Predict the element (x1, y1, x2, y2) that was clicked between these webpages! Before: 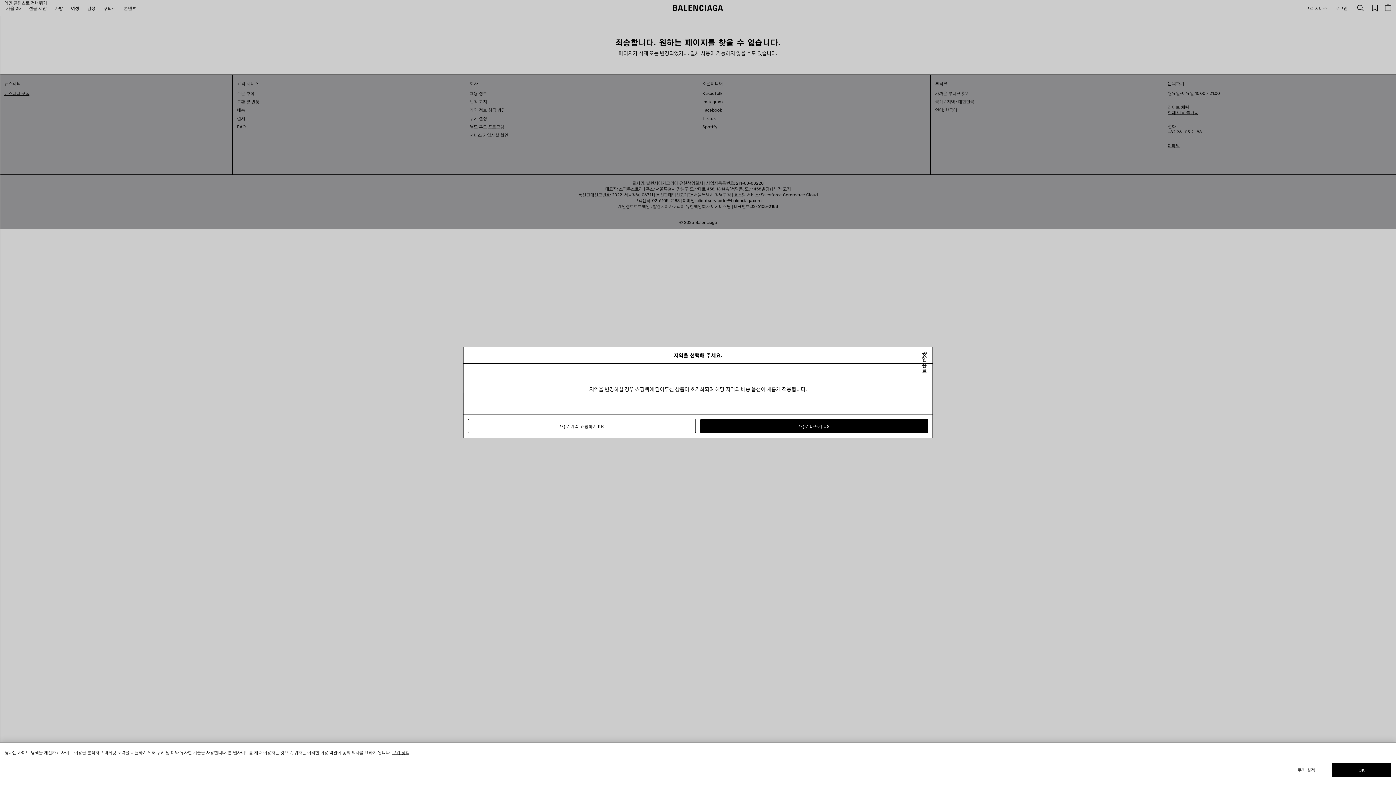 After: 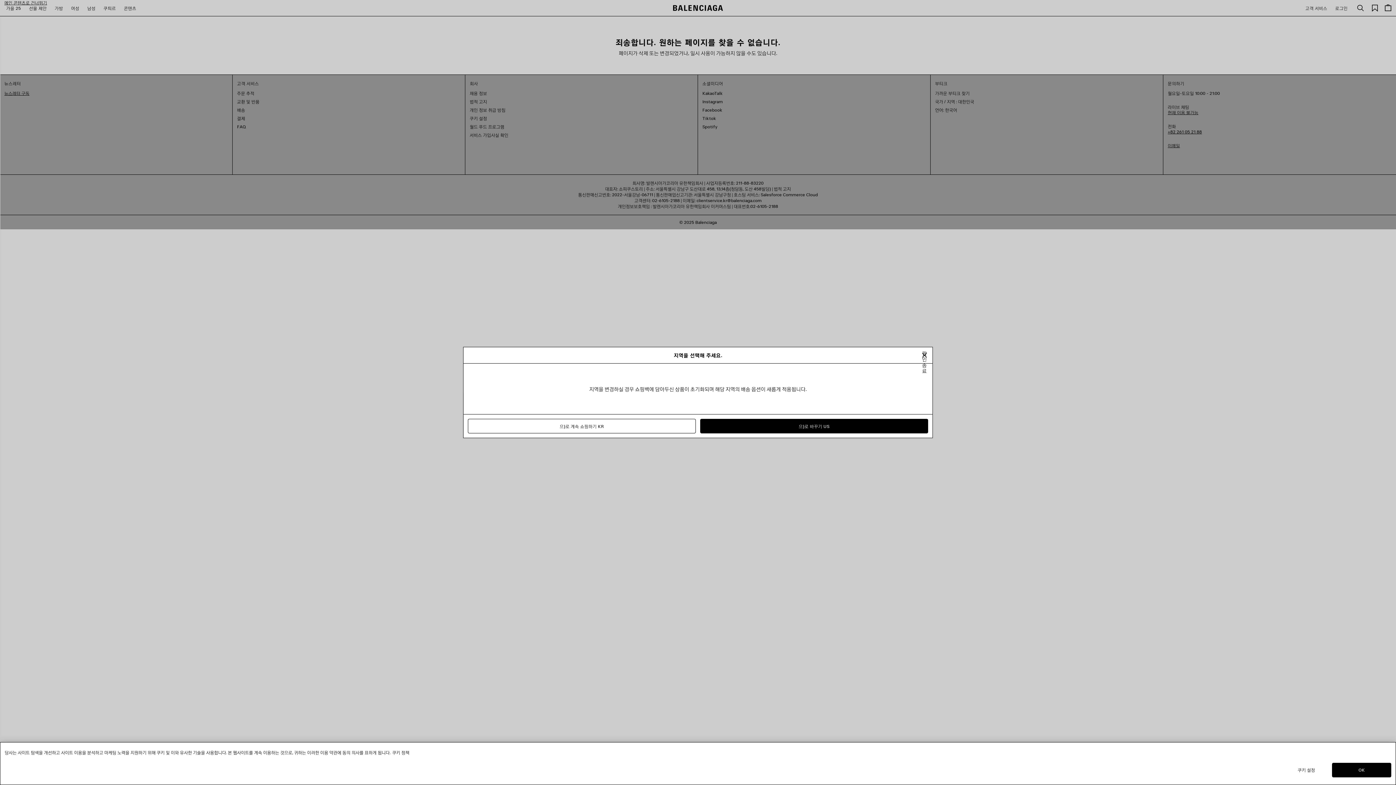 Action: bbox: (392, 750, 409, 755) label: 개인 정보 보호에 대한 자세한 정보, 새 탭에서 열기